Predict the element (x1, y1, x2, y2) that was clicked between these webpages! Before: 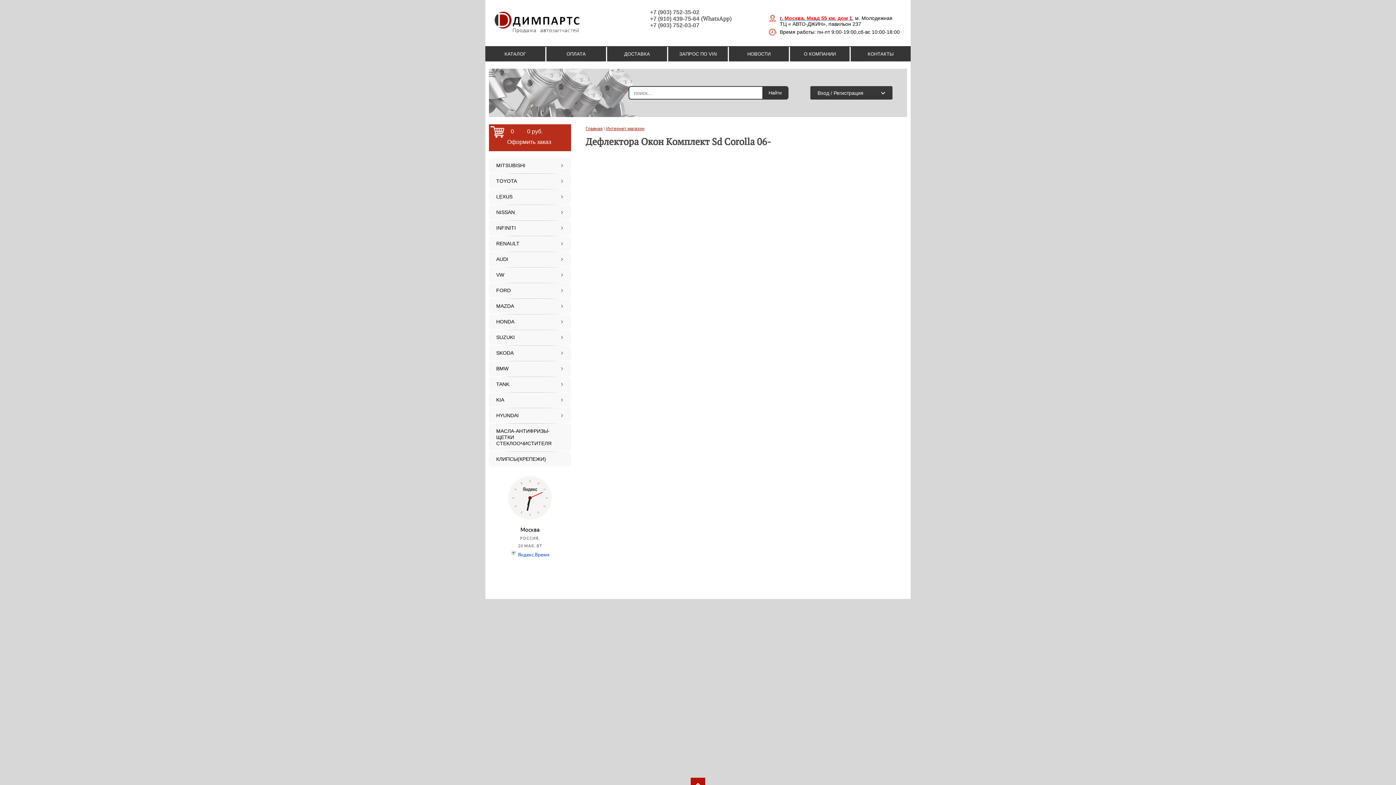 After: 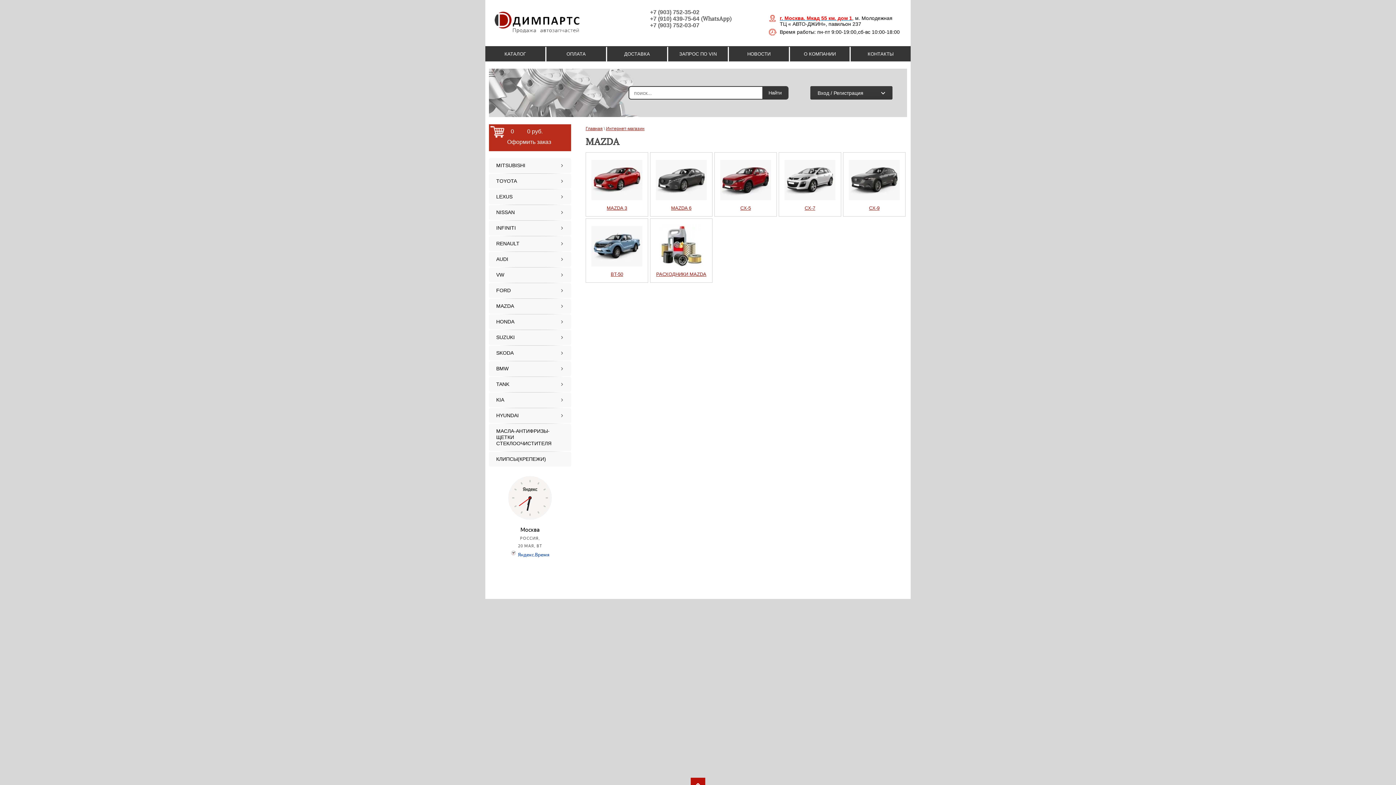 Action: bbox: (489, 298, 571, 313) label: MAZDA